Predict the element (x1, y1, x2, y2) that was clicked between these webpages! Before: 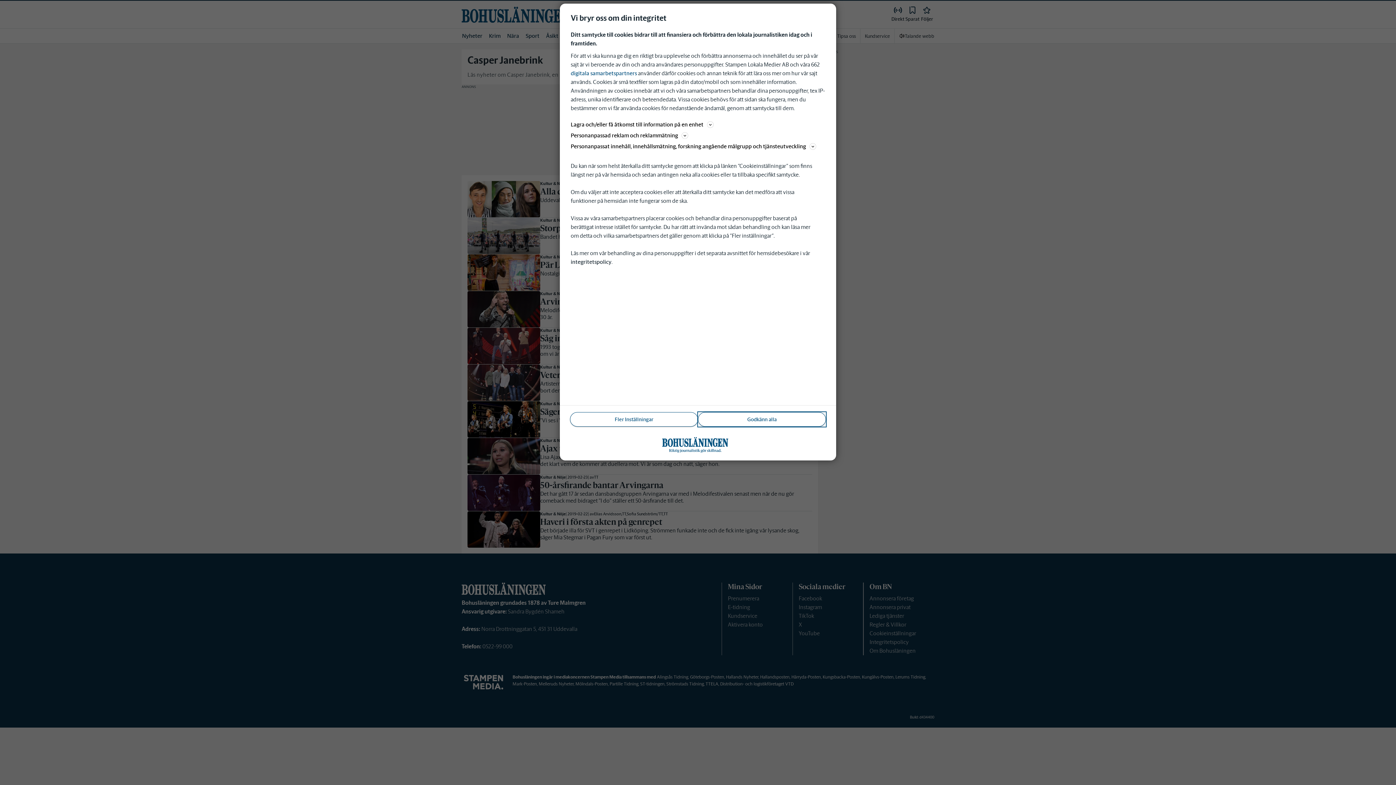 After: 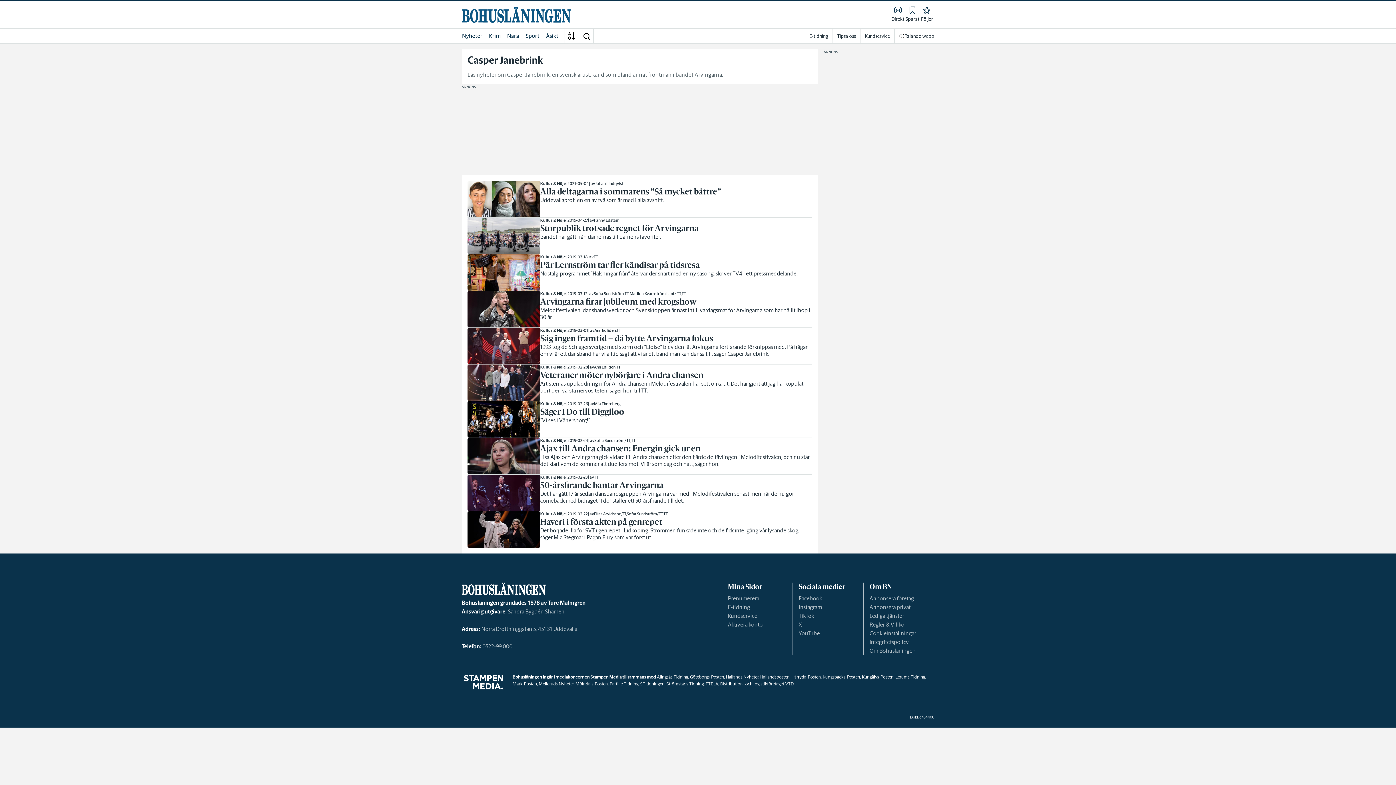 Action: label: Godkänn alla bbox: (698, 412, 826, 426)